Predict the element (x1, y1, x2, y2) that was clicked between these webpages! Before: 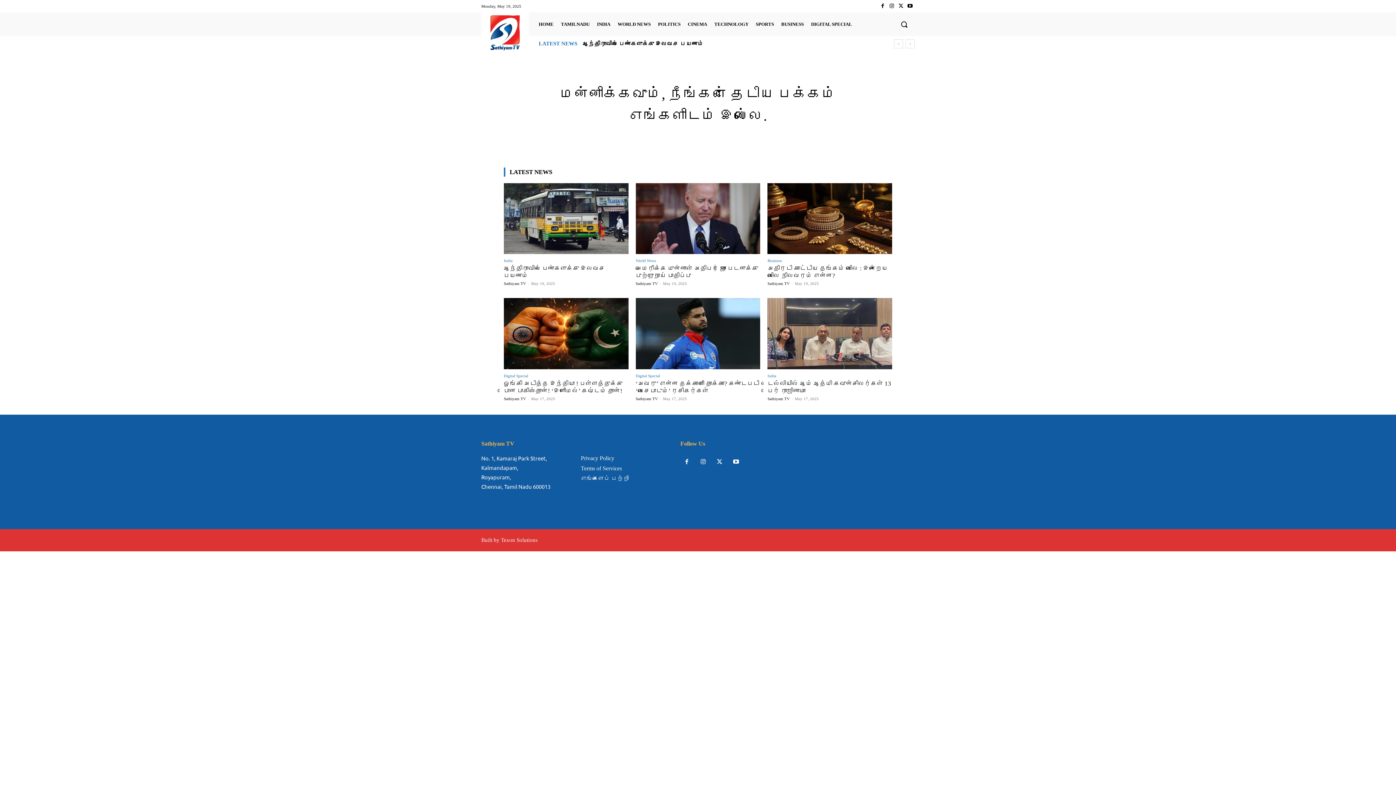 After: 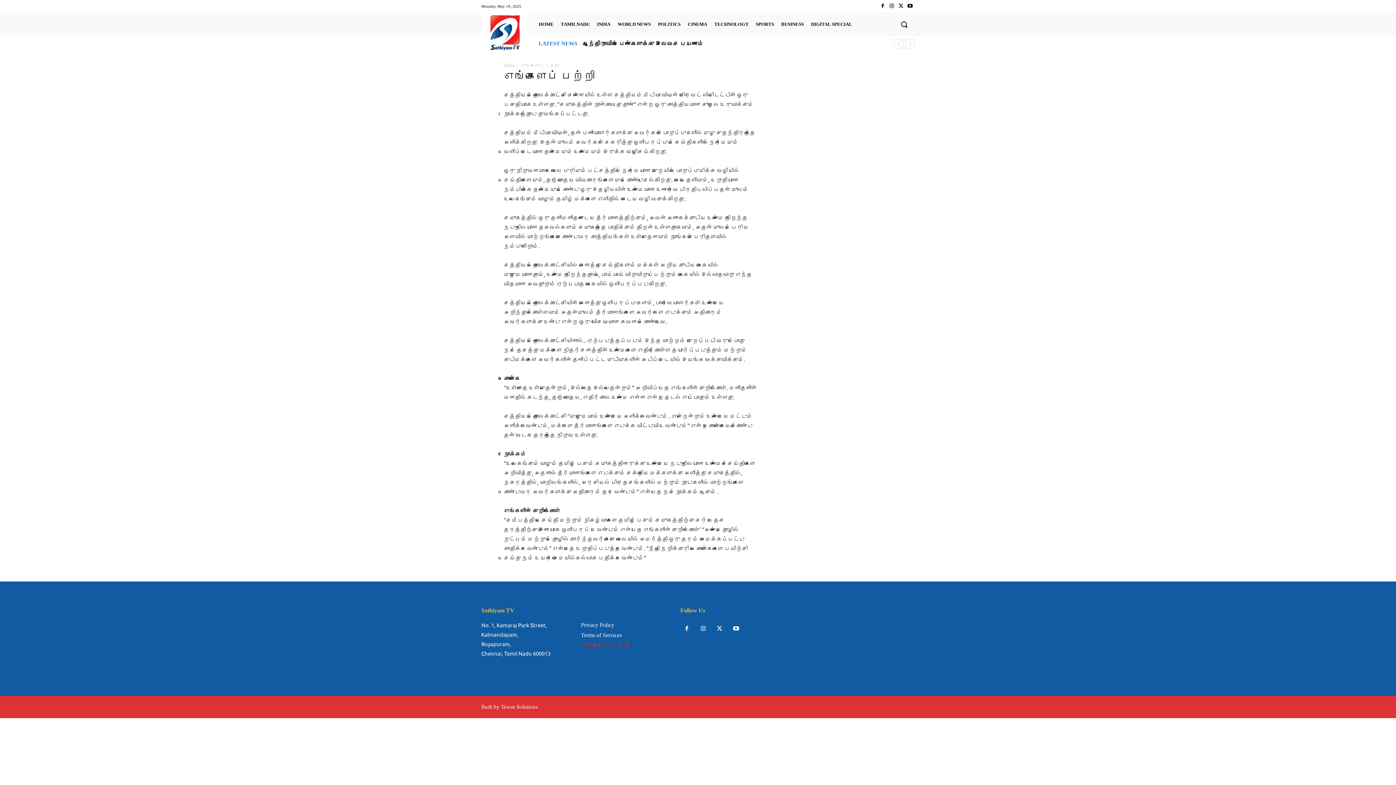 Action: bbox: (581, 474, 666, 483) label: எங்களைப் பற்றி